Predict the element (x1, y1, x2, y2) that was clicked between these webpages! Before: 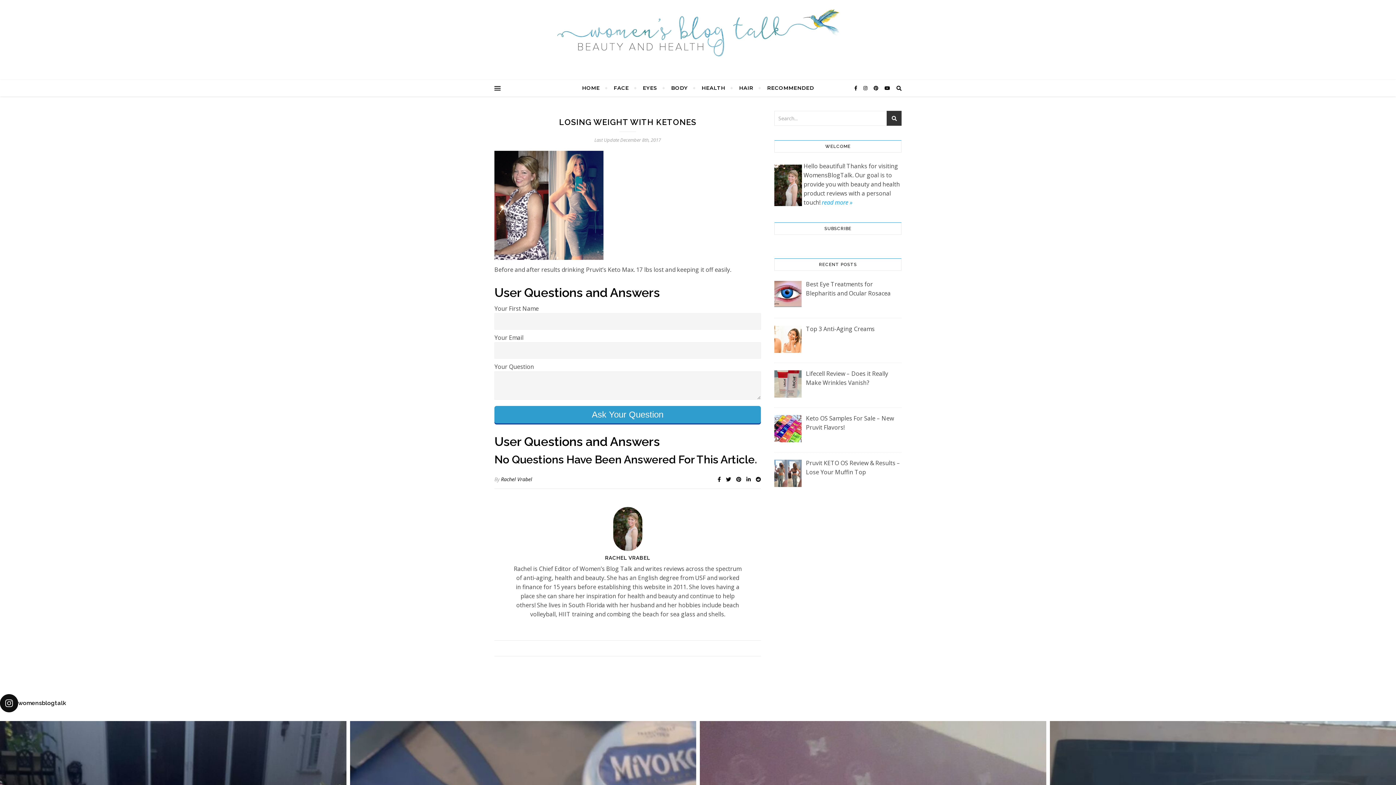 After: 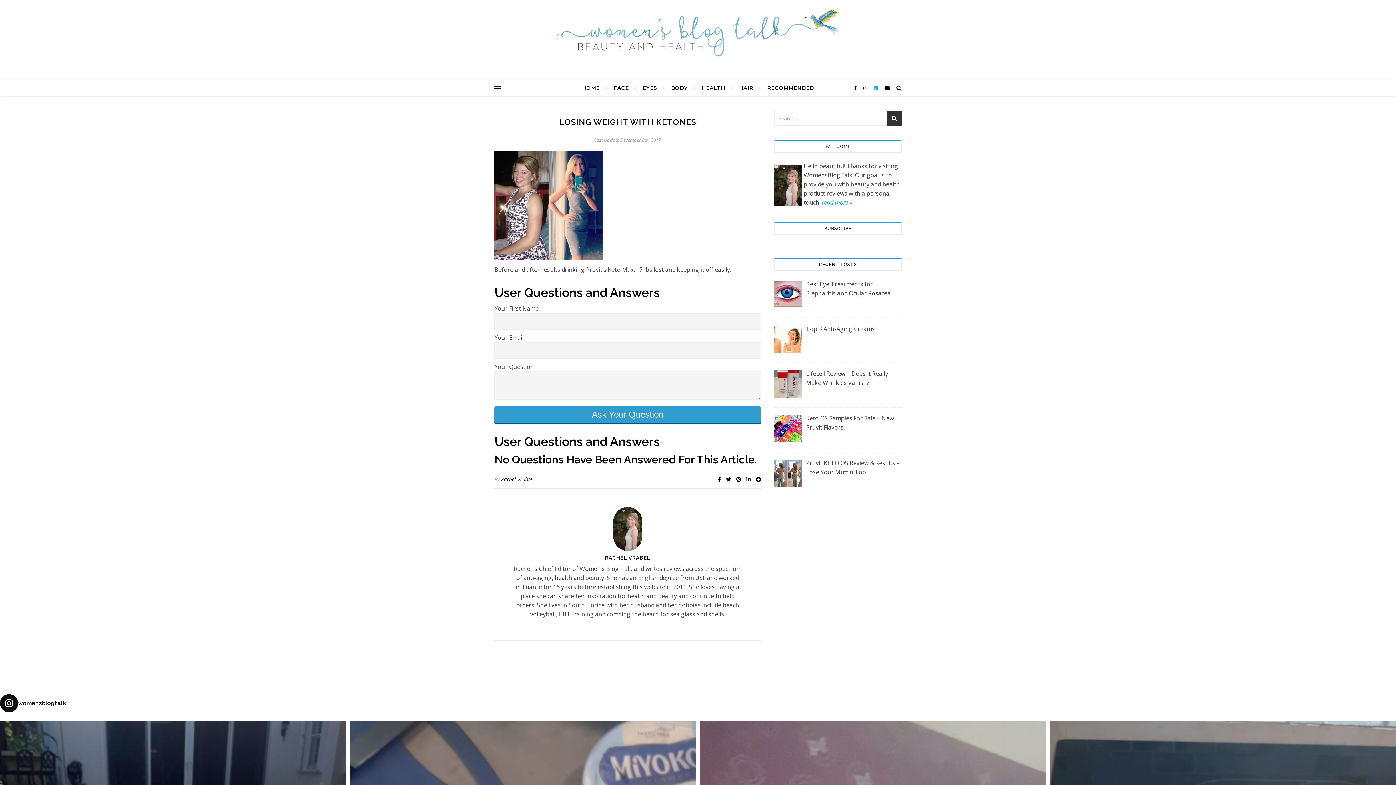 Action: label:   bbox: (873, 84, 879, 91)